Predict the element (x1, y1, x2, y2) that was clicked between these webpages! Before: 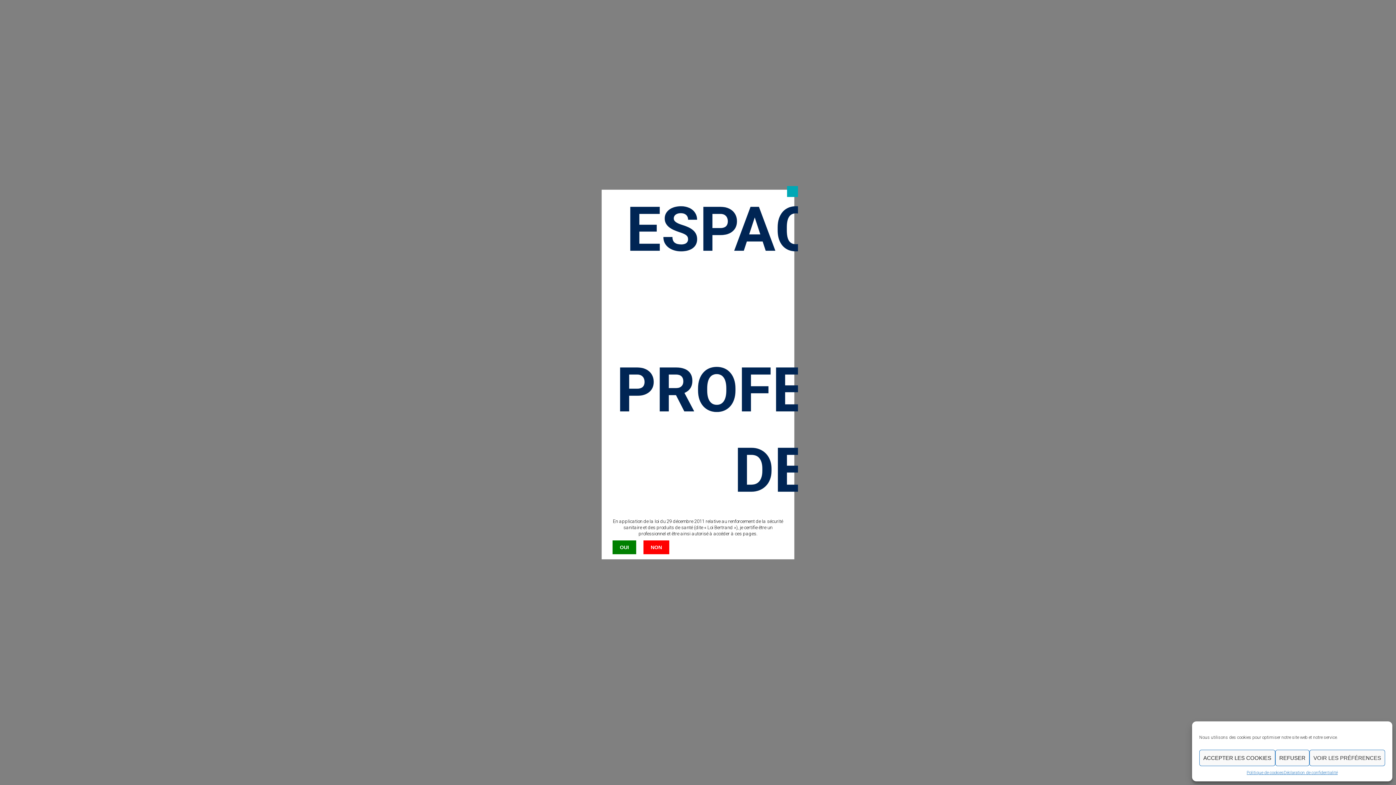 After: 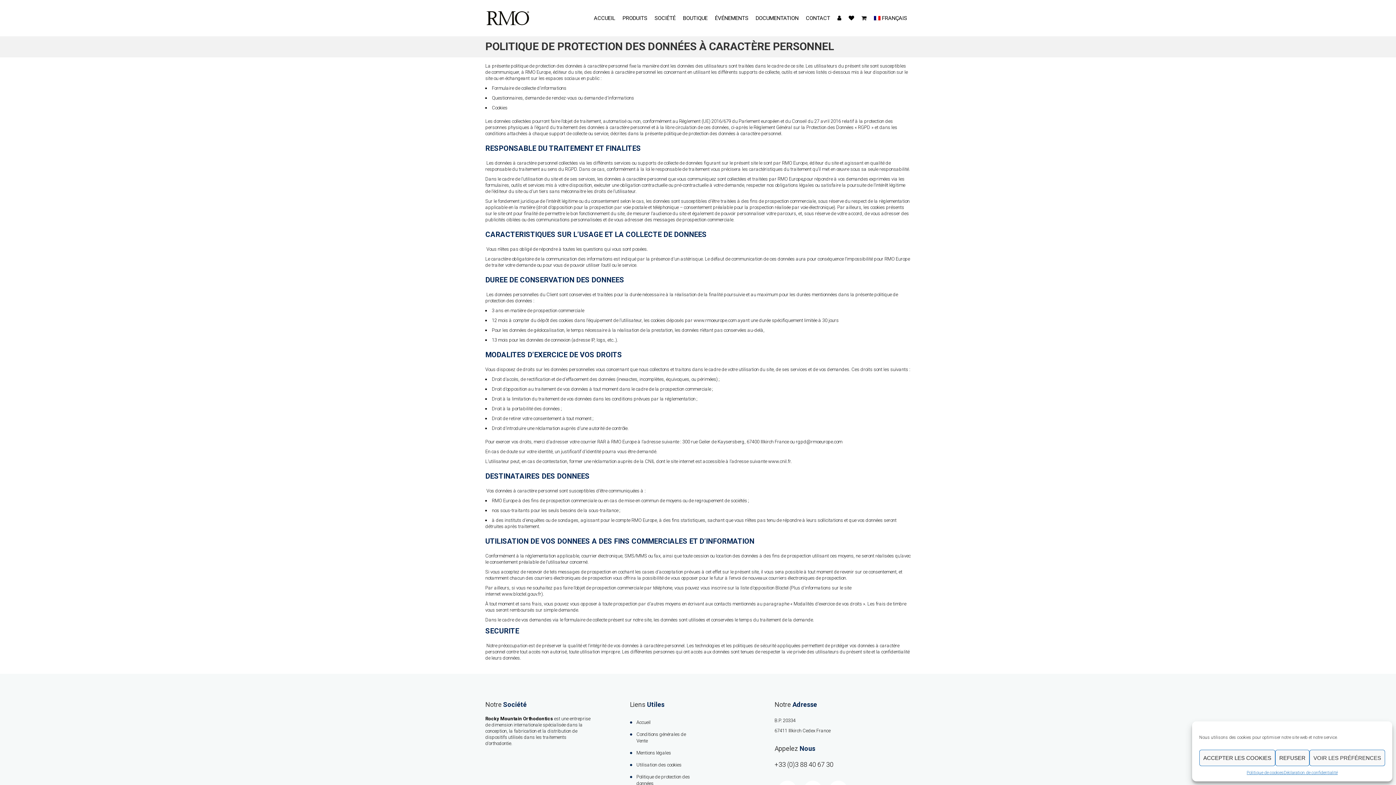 Action: bbox: (1284, 770, 1338, 776) label: Déclaration de confidentialité